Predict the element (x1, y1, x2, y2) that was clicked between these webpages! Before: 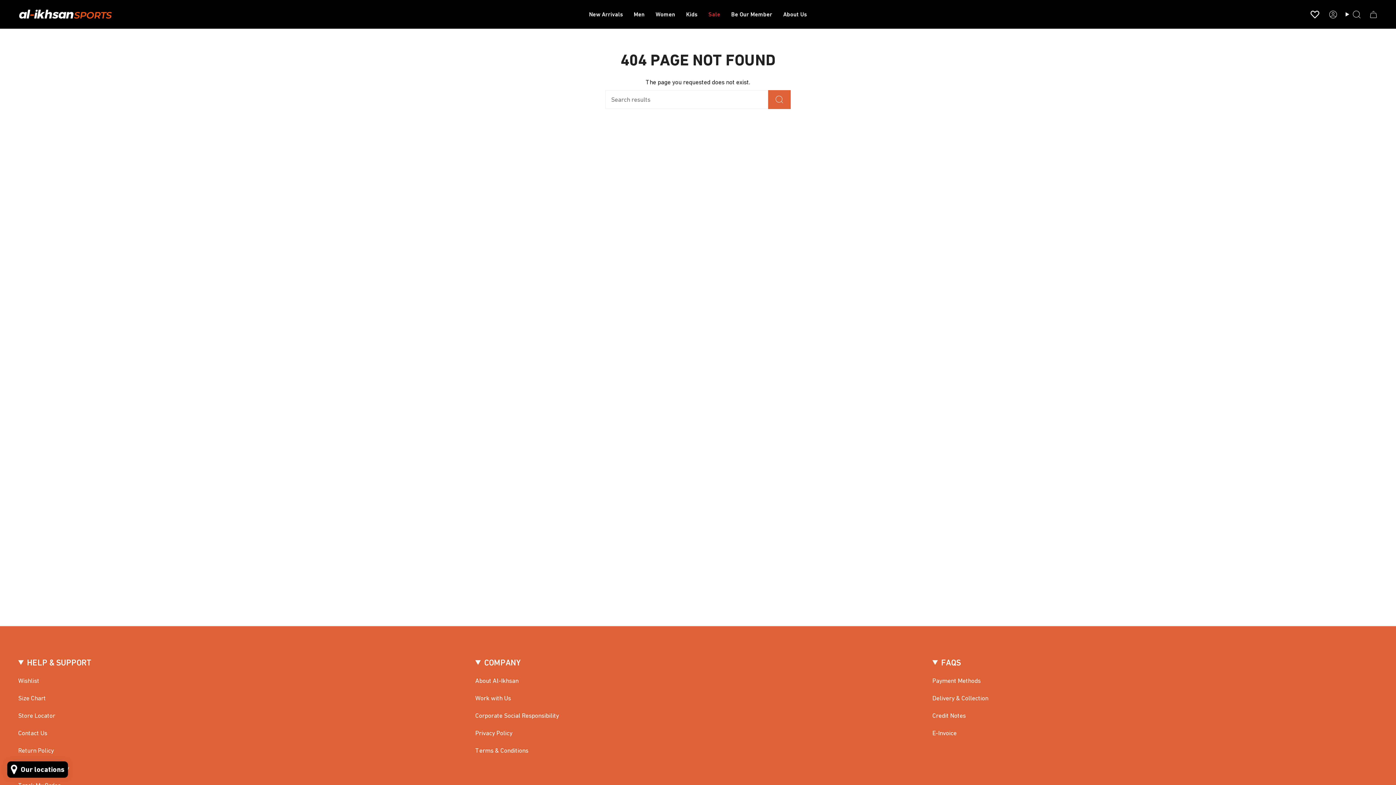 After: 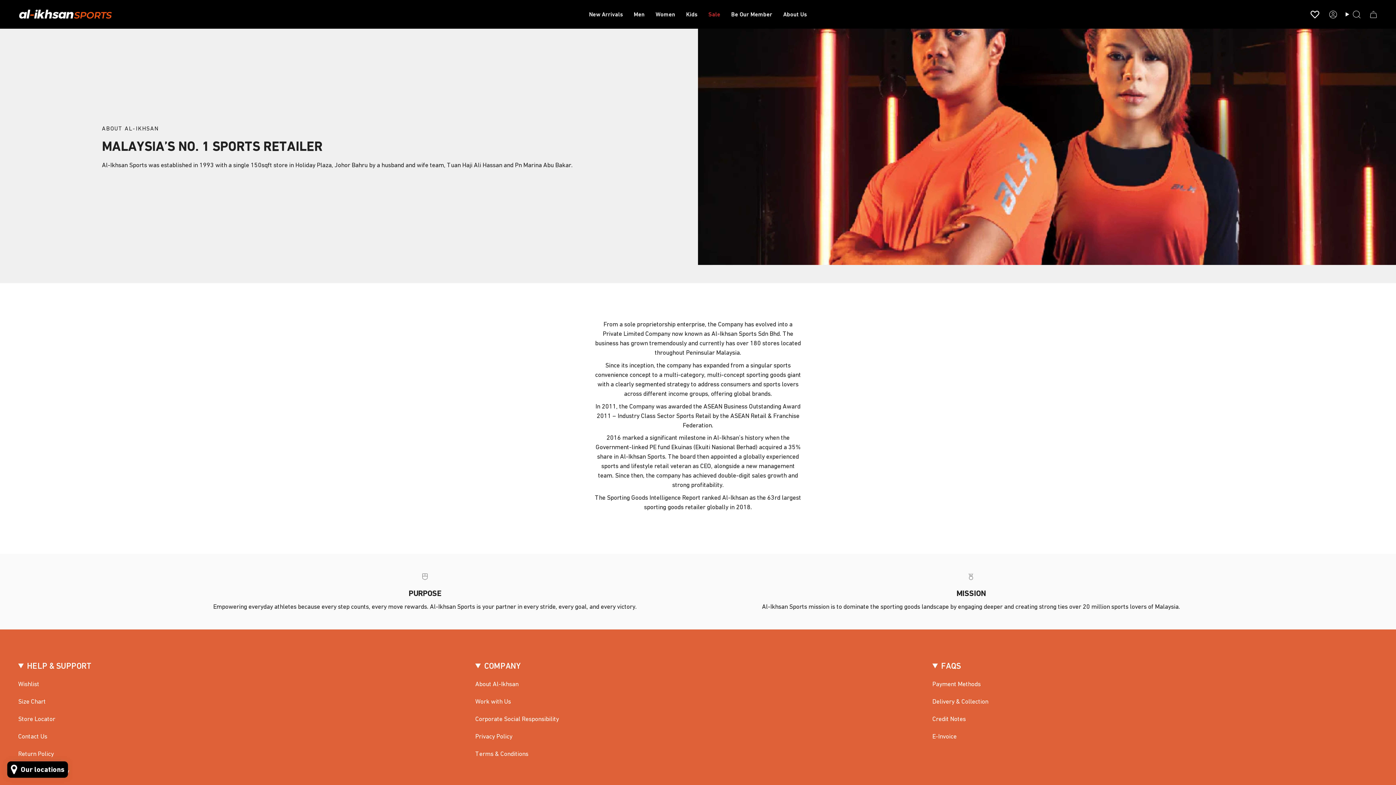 Action: bbox: (475, 677, 518, 684) label: About Al-Ikhsan